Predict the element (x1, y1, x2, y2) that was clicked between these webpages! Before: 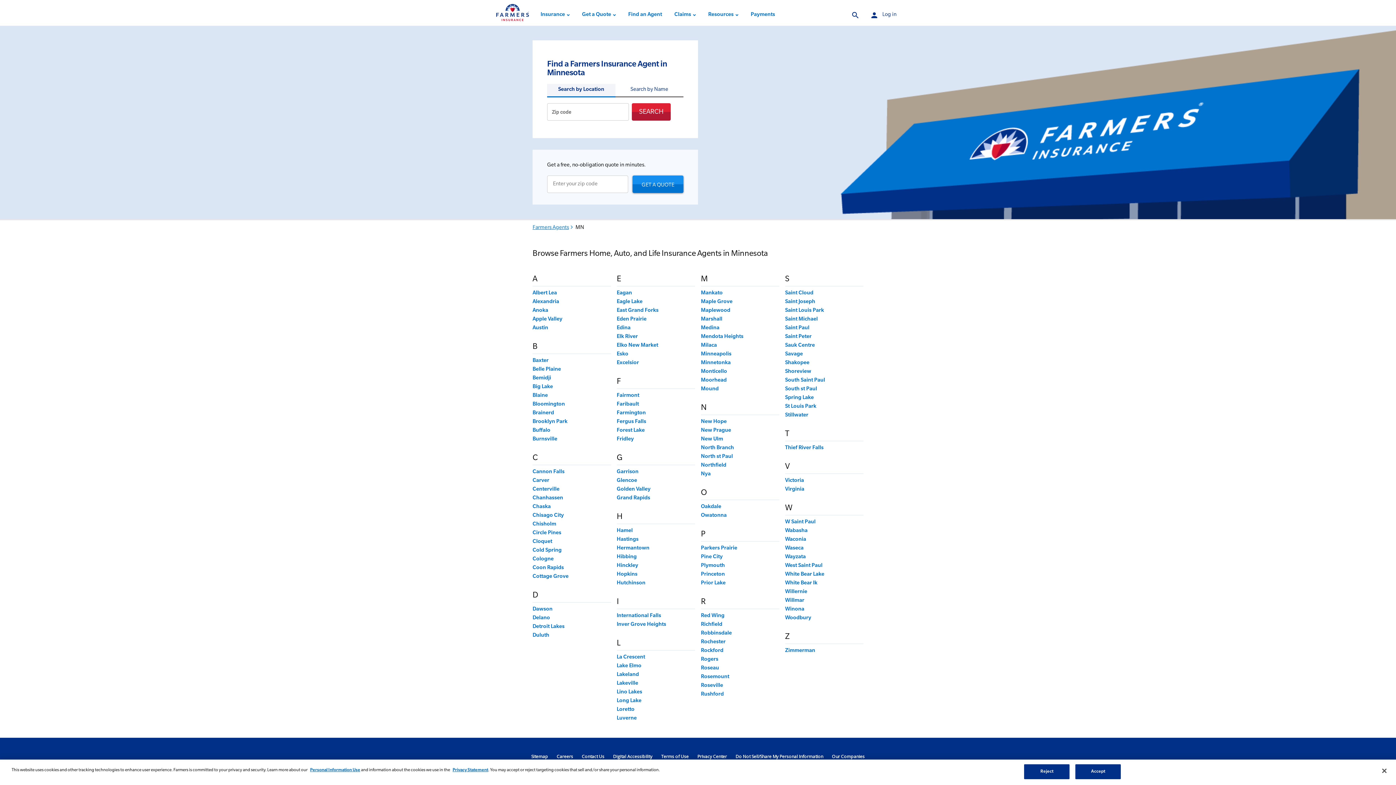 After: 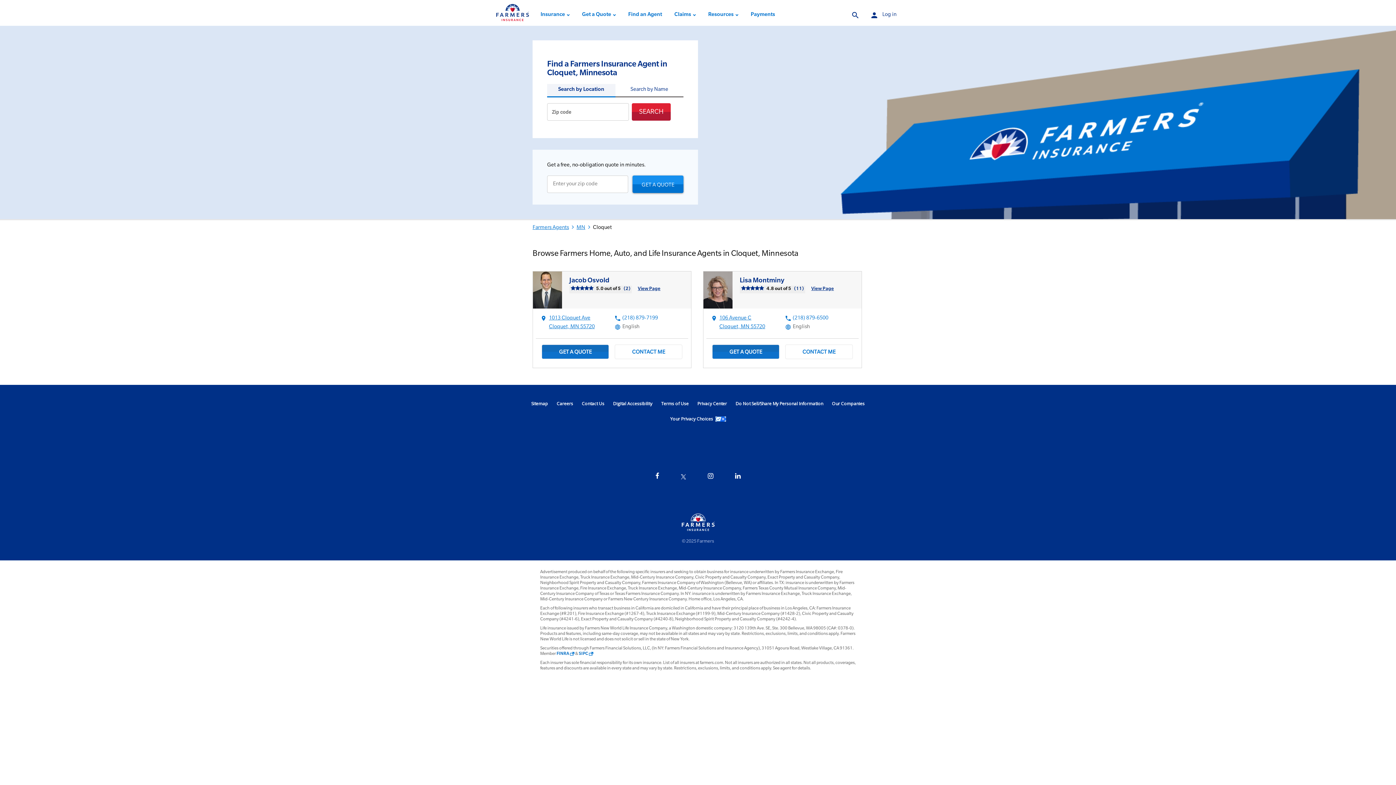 Action: bbox: (532, 539, 552, 545) label: Cloquet